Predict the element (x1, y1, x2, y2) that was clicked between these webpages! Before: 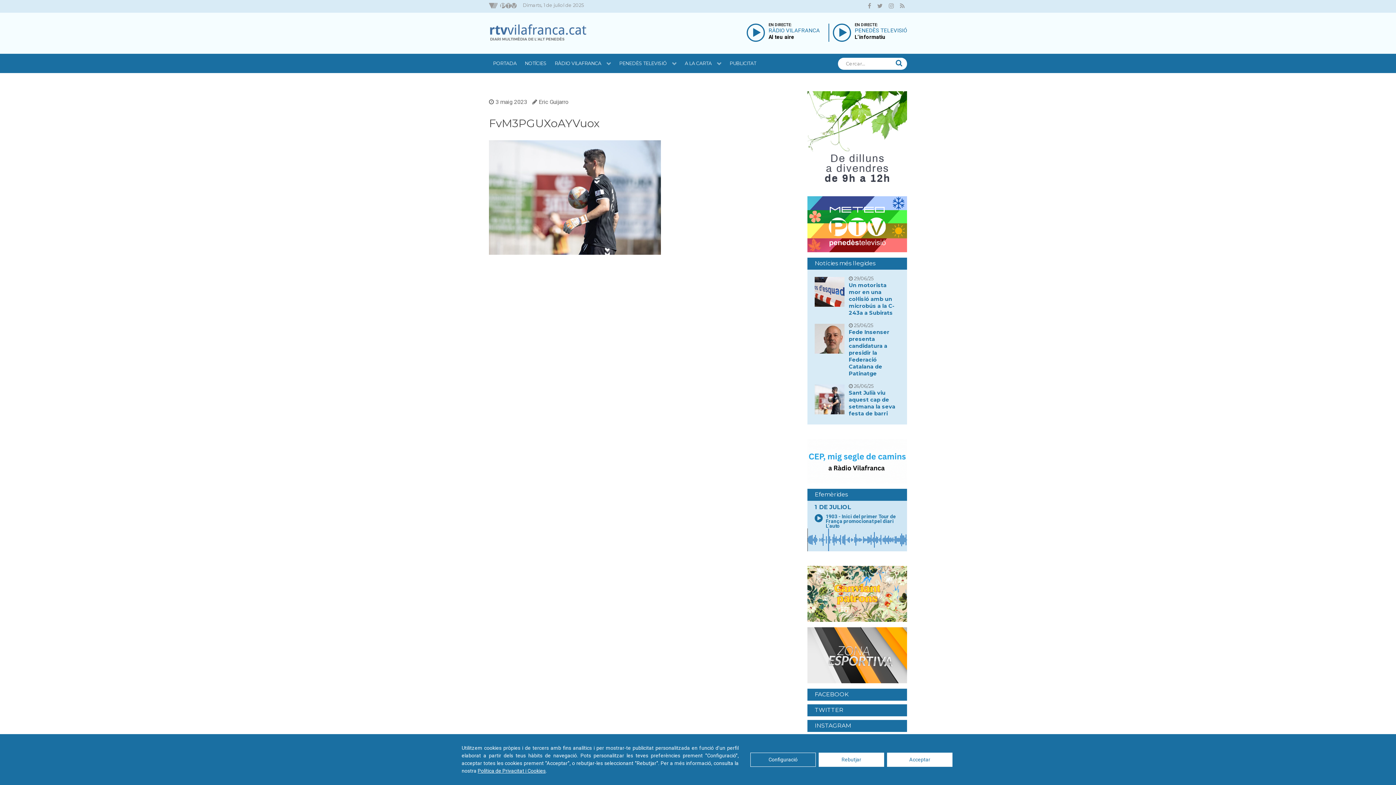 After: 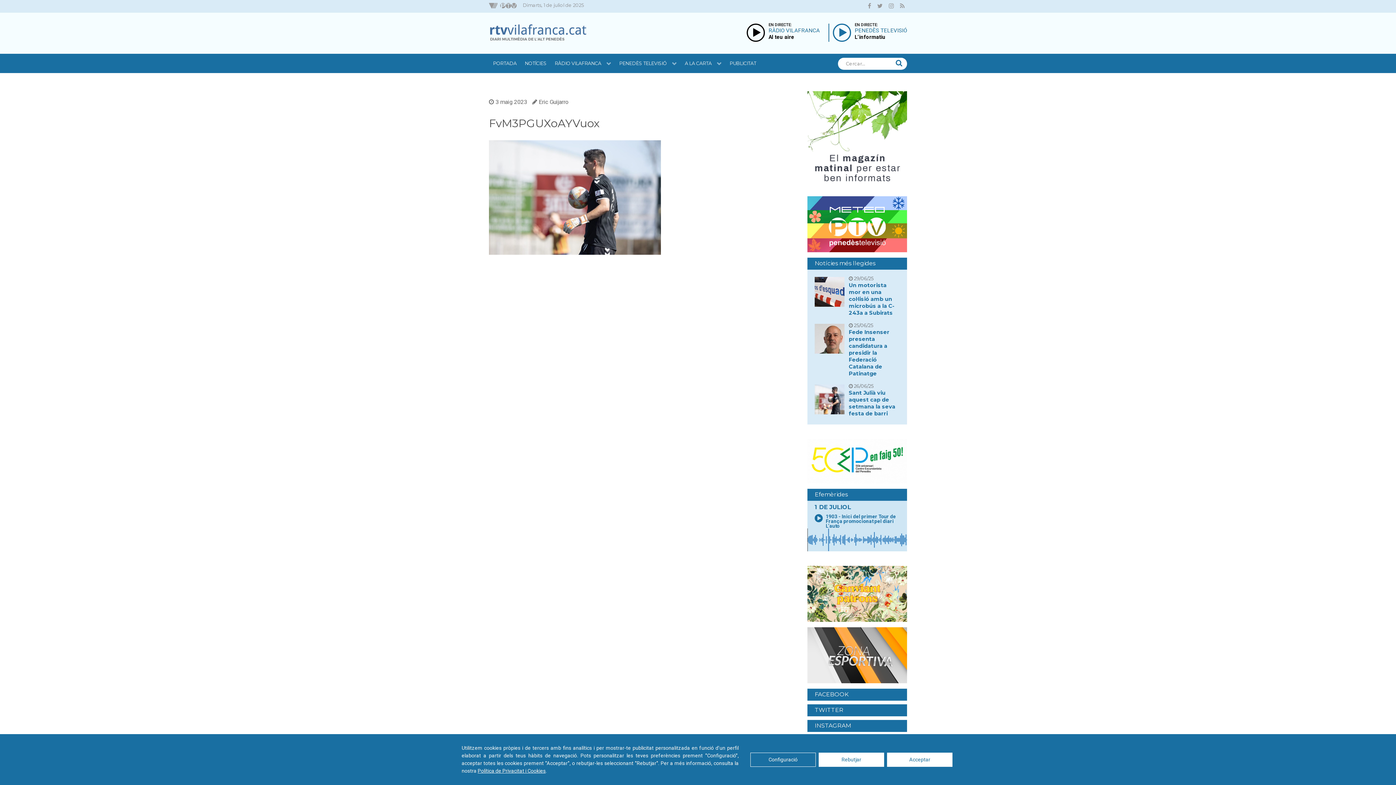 Action: bbox: (746, 34, 767, 40)